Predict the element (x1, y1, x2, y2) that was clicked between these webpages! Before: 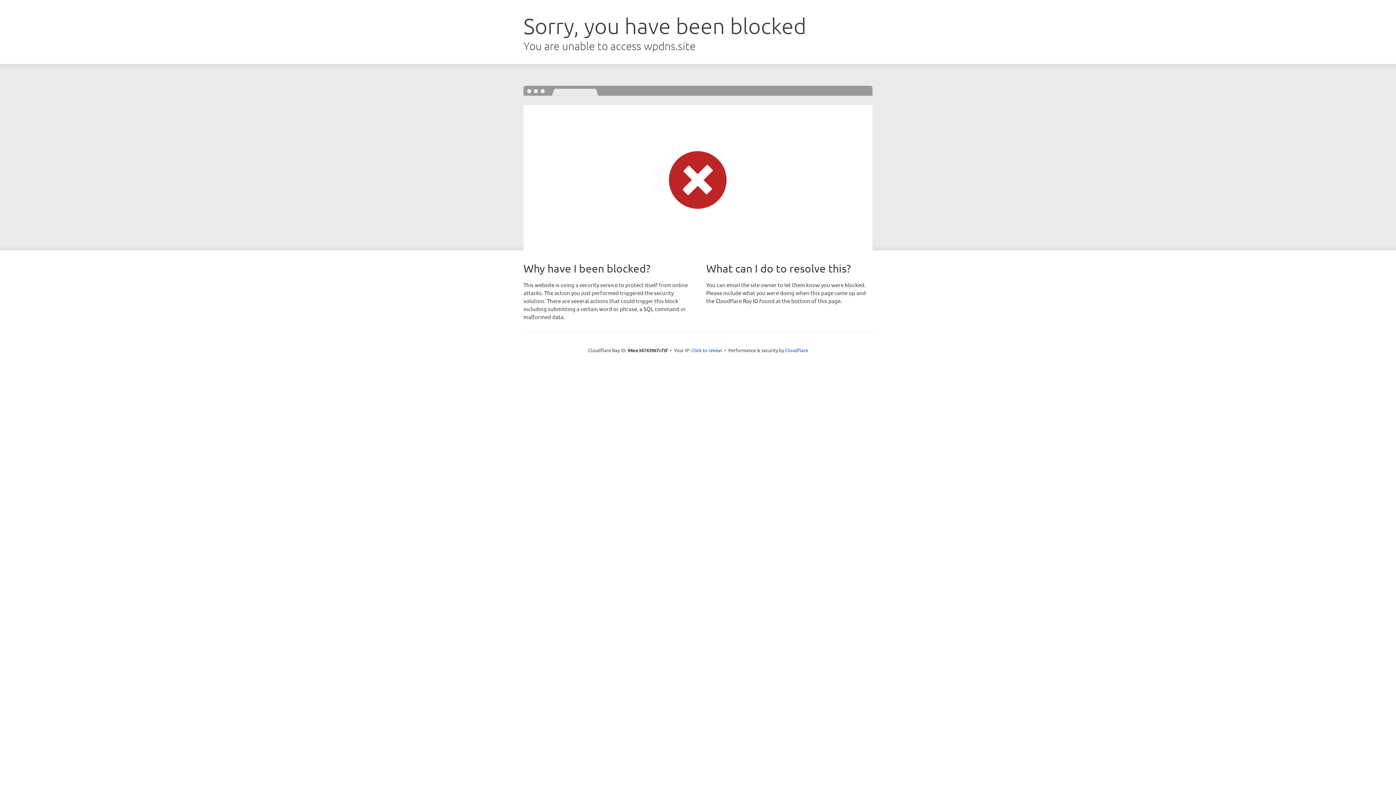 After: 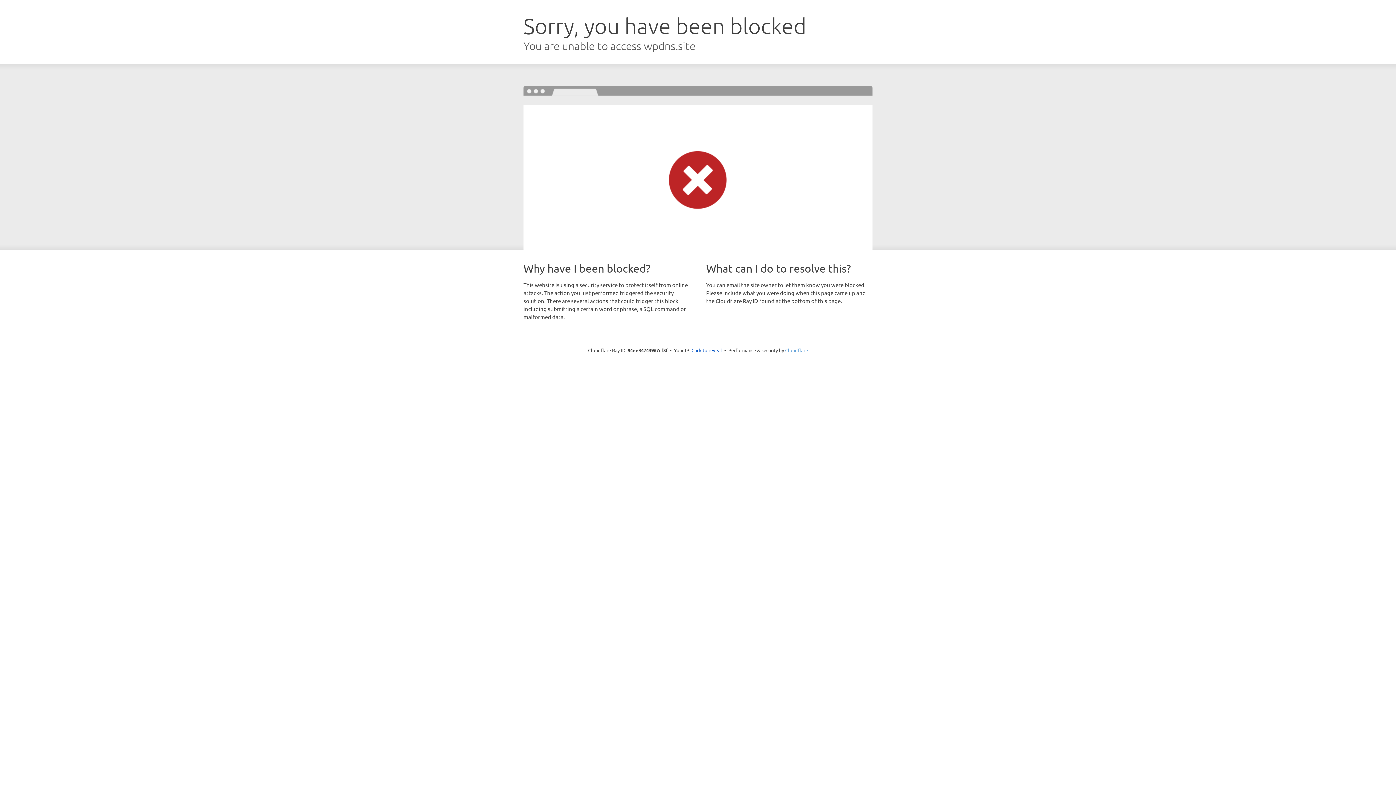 Action: label: Cloudflare bbox: (785, 347, 808, 353)